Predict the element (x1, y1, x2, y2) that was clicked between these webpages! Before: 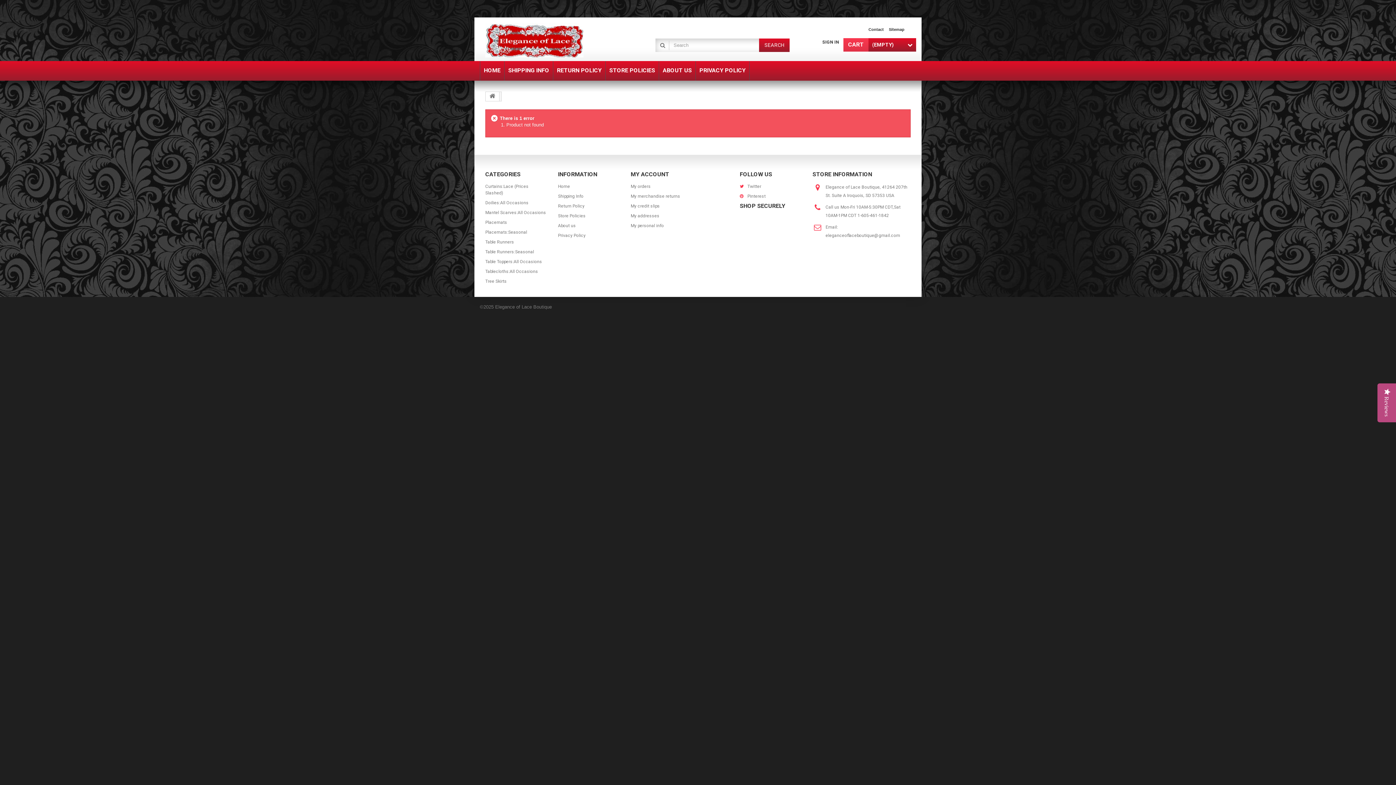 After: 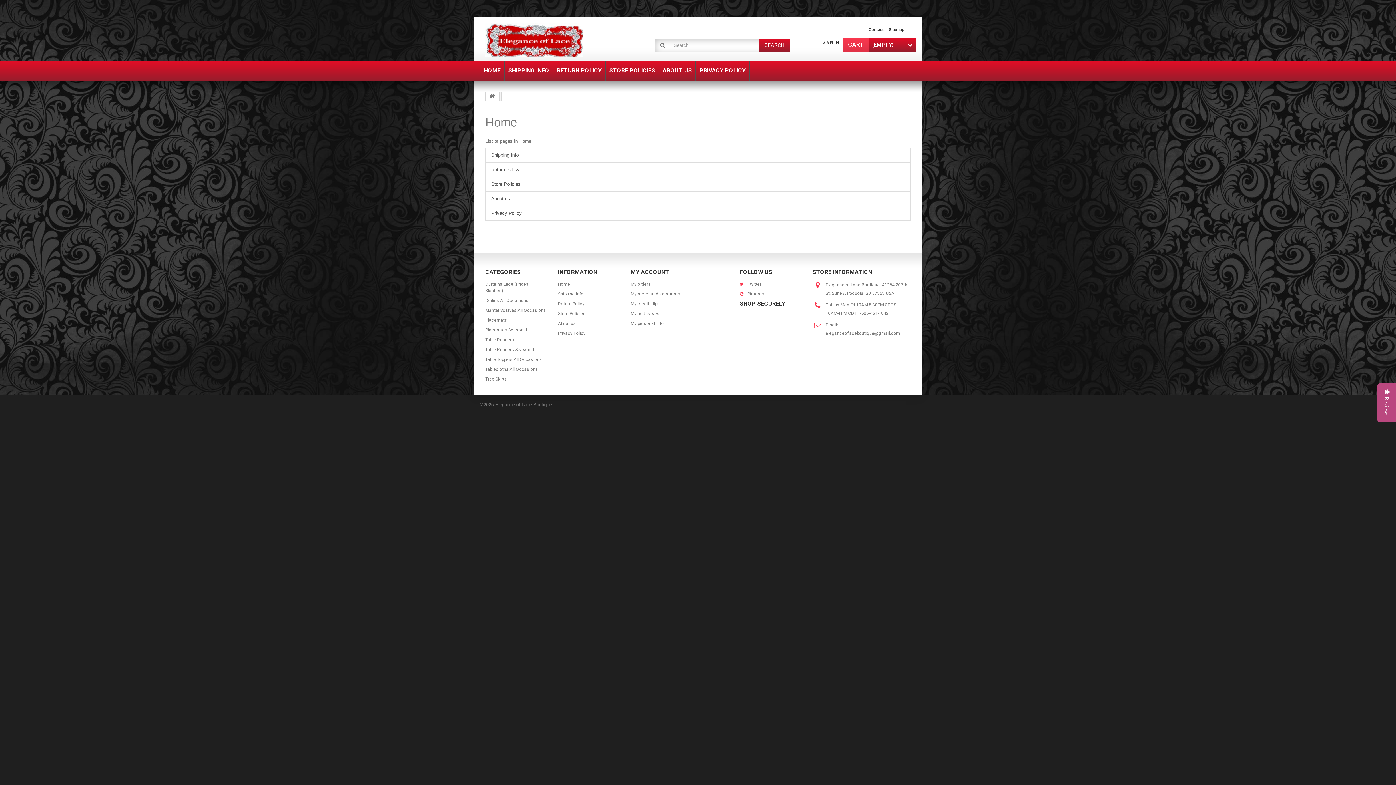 Action: bbox: (558, 184, 570, 189) label: Home